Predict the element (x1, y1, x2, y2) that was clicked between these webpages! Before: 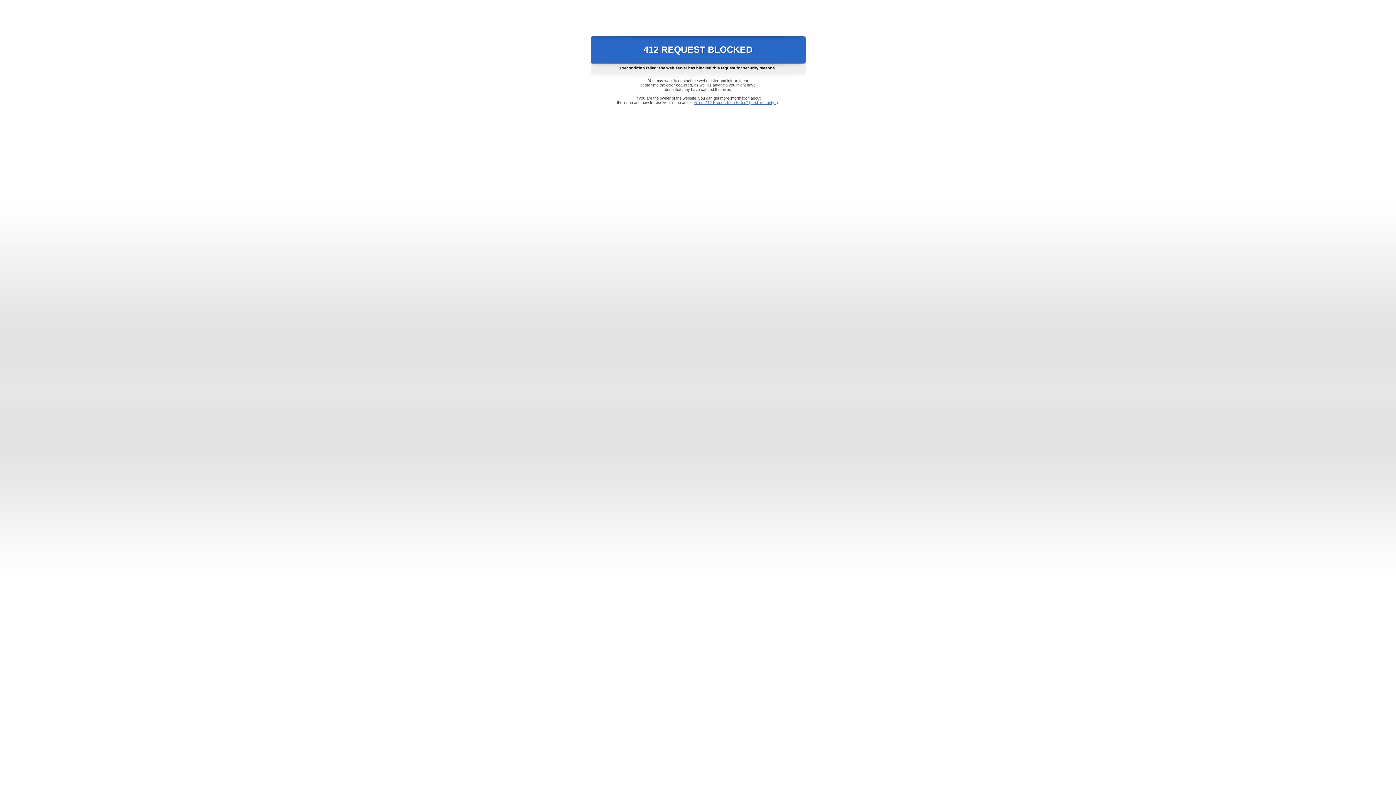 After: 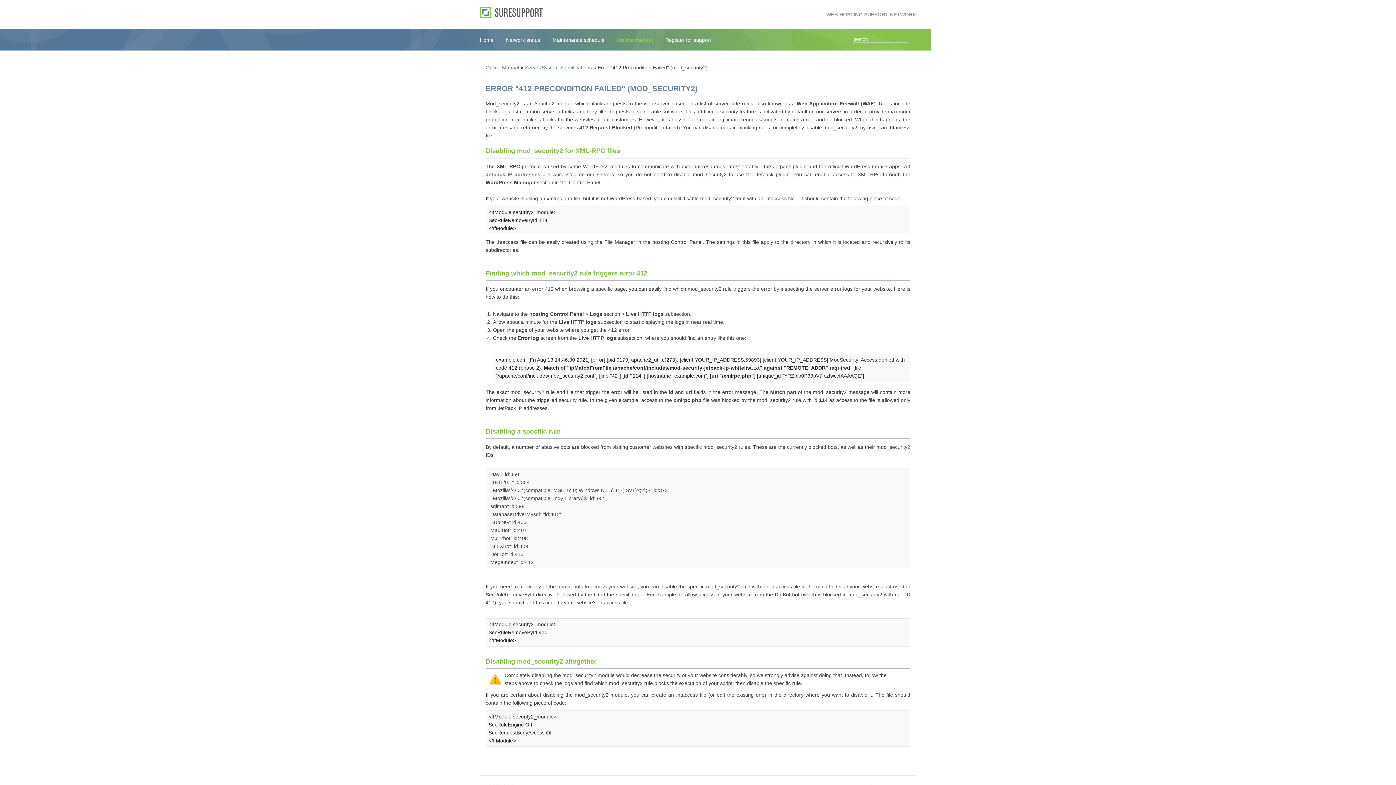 Action: label: Error "412 Precondition Failed" (mod_security2) bbox: (693, 100, 778, 104)